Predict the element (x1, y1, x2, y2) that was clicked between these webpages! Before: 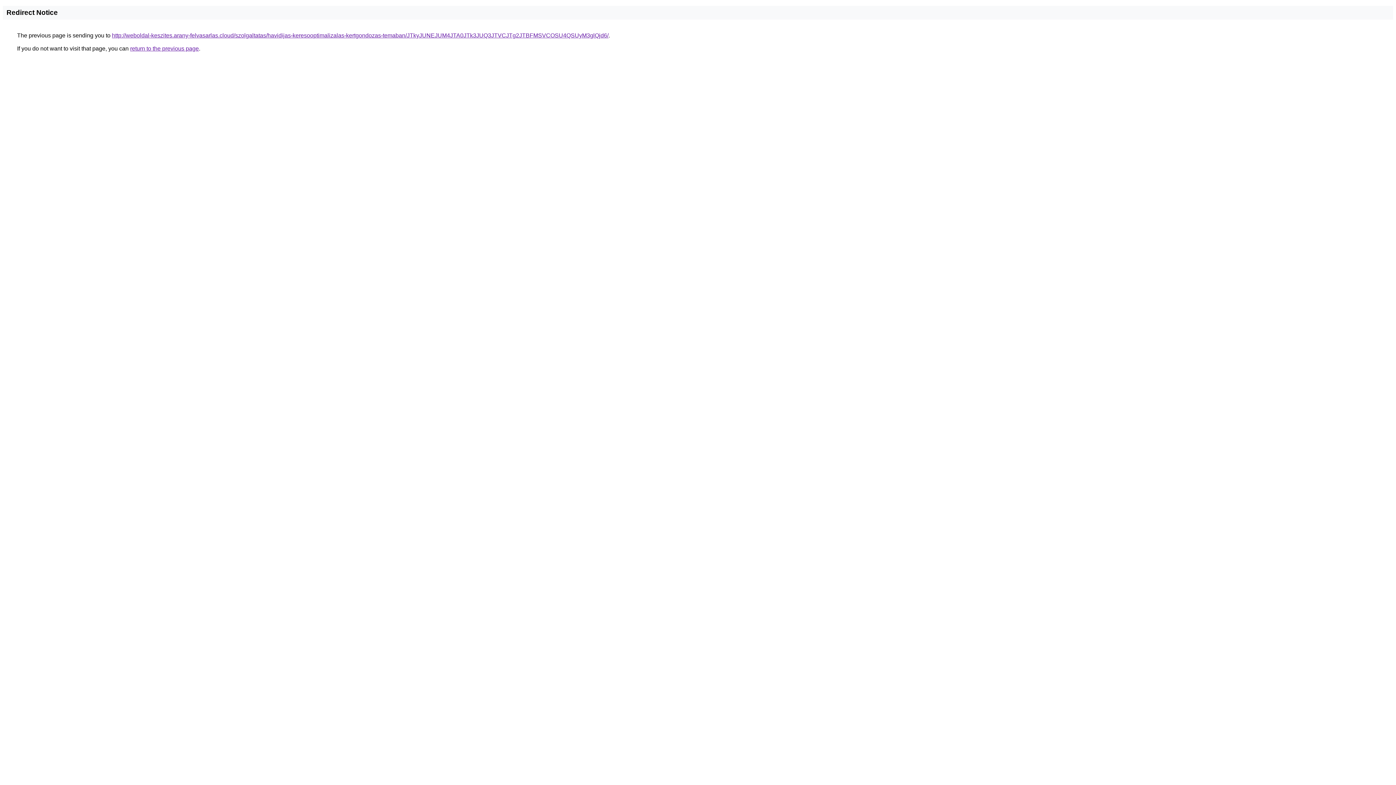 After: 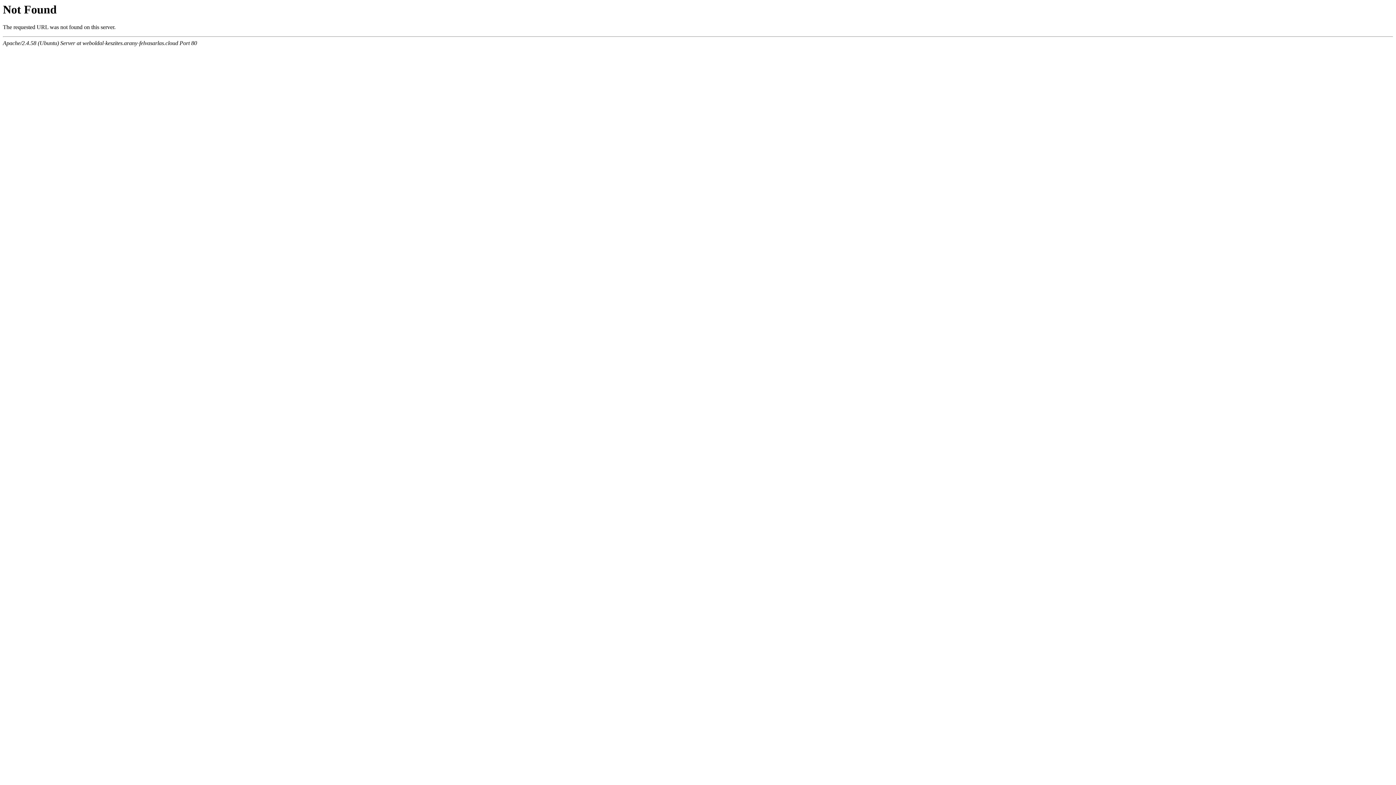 Action: bbox: (112, 32, 608, 38) label: http://weboldal-keszites.arany-felvasarlas.cloud/szolgaltatas/havidijas-keresooptimalizalas-kertgondozas-temaban/JTkyJUNEJUM4JTA0JTk3JUQ3JTVCJTg2JTBFMSVCOSU4QSUyM3glQjd6/